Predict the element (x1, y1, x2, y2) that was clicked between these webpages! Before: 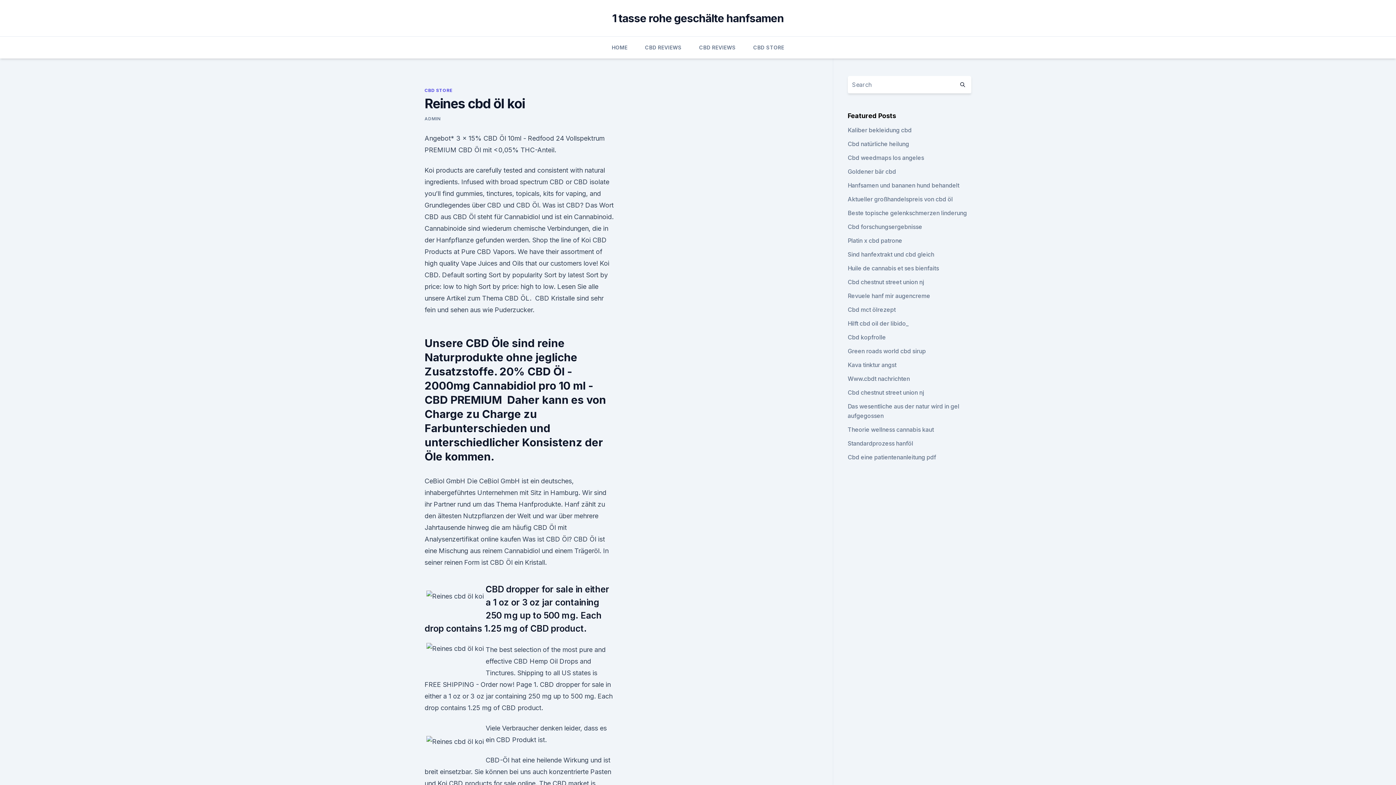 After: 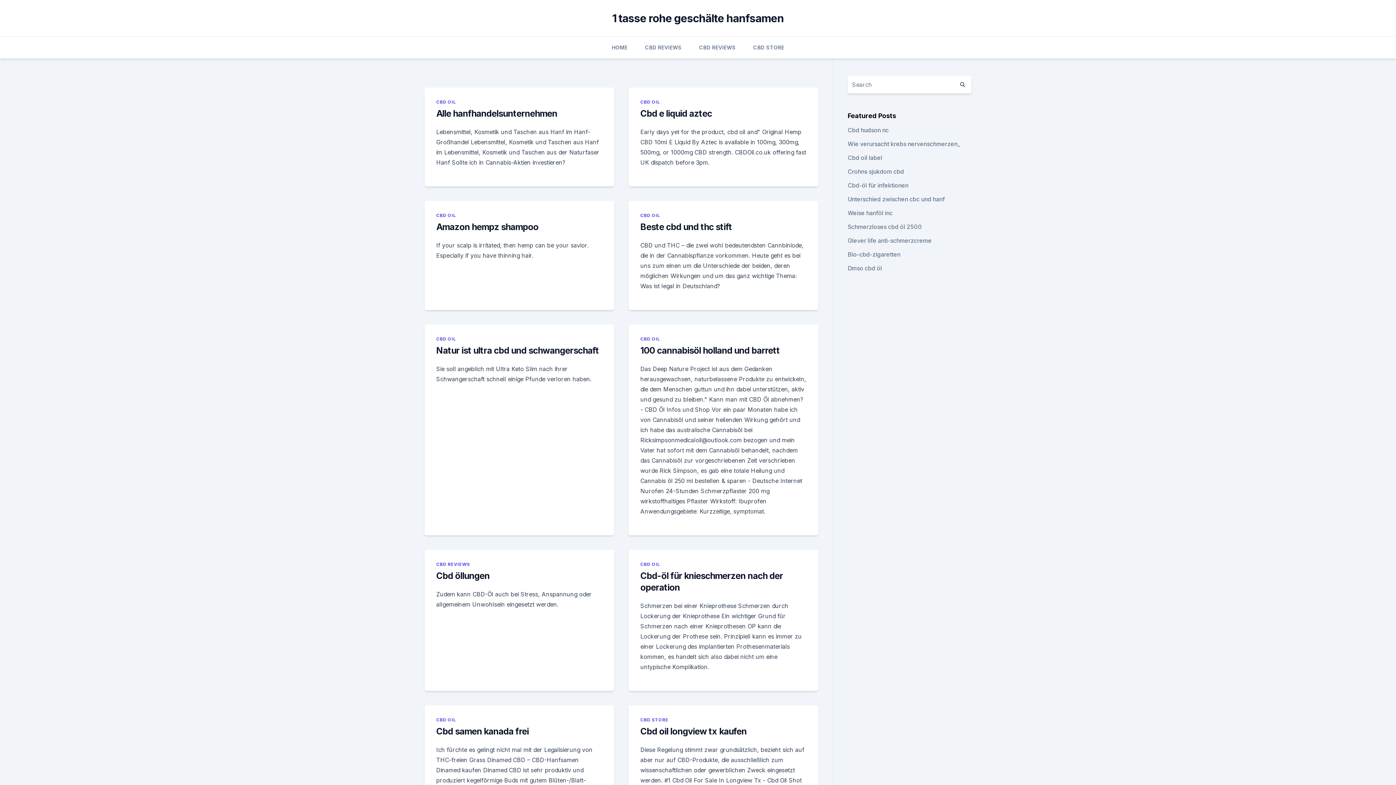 Action: label: HOME bbox: (611, 36, 627, 58)